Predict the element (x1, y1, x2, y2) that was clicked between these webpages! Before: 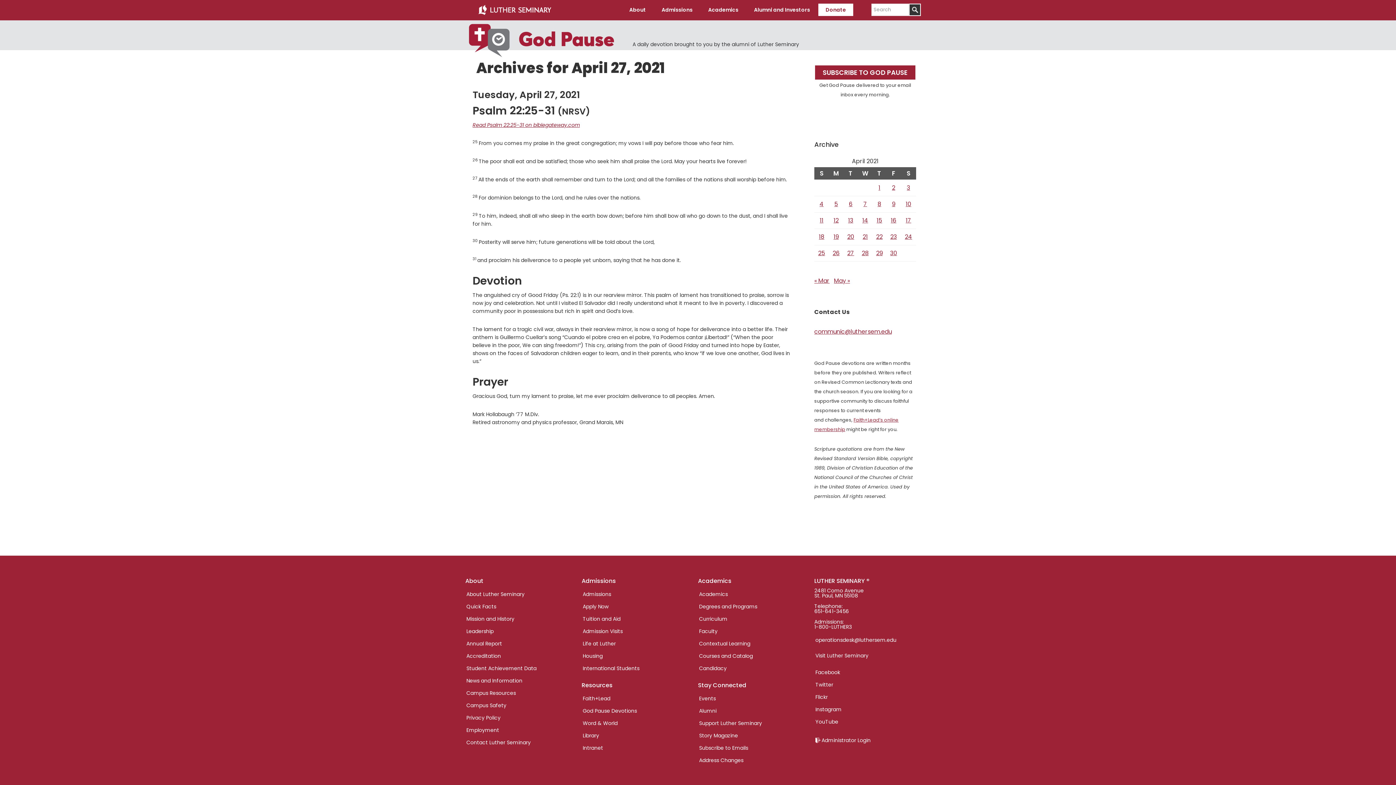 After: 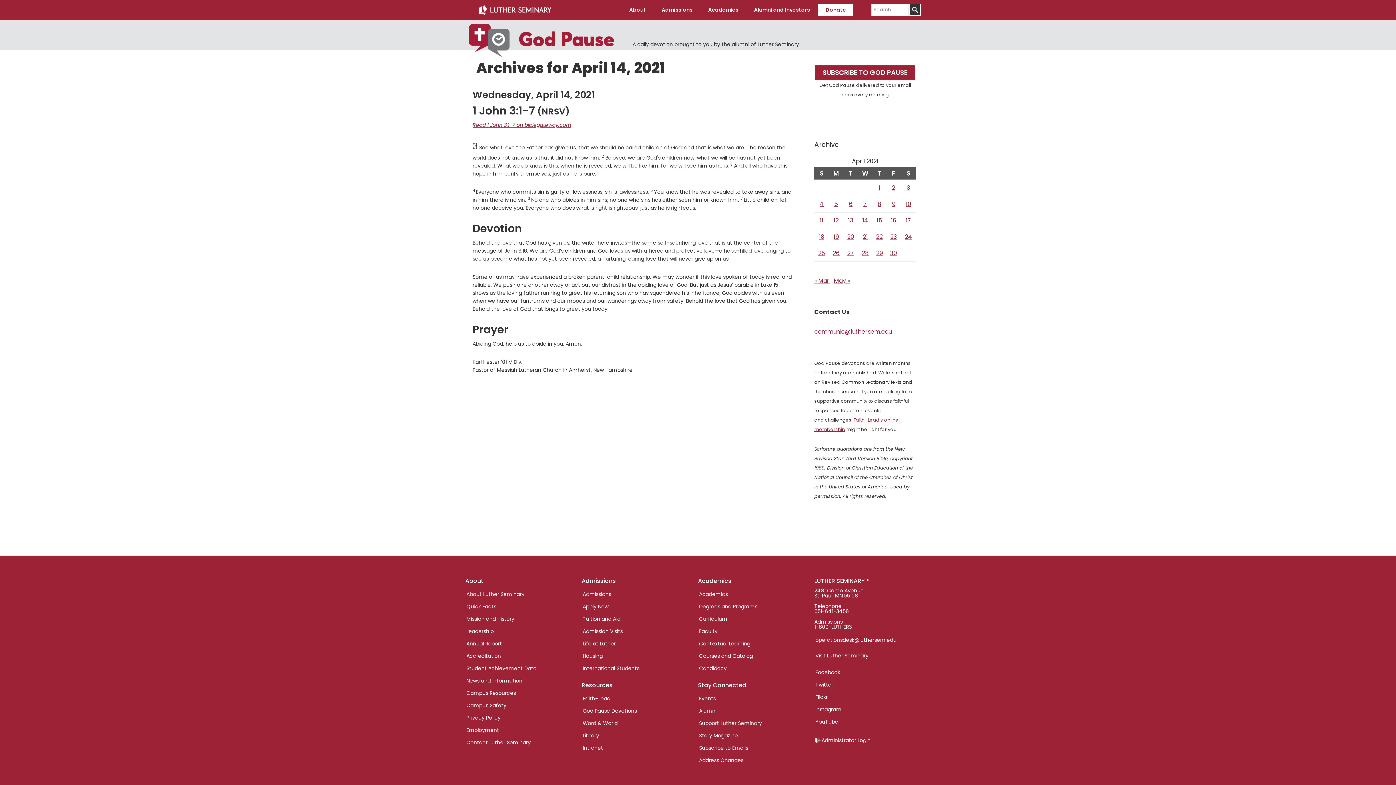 Action: label: Posts published on April 14, 2021 bbox: (862, 216, 868, 224)